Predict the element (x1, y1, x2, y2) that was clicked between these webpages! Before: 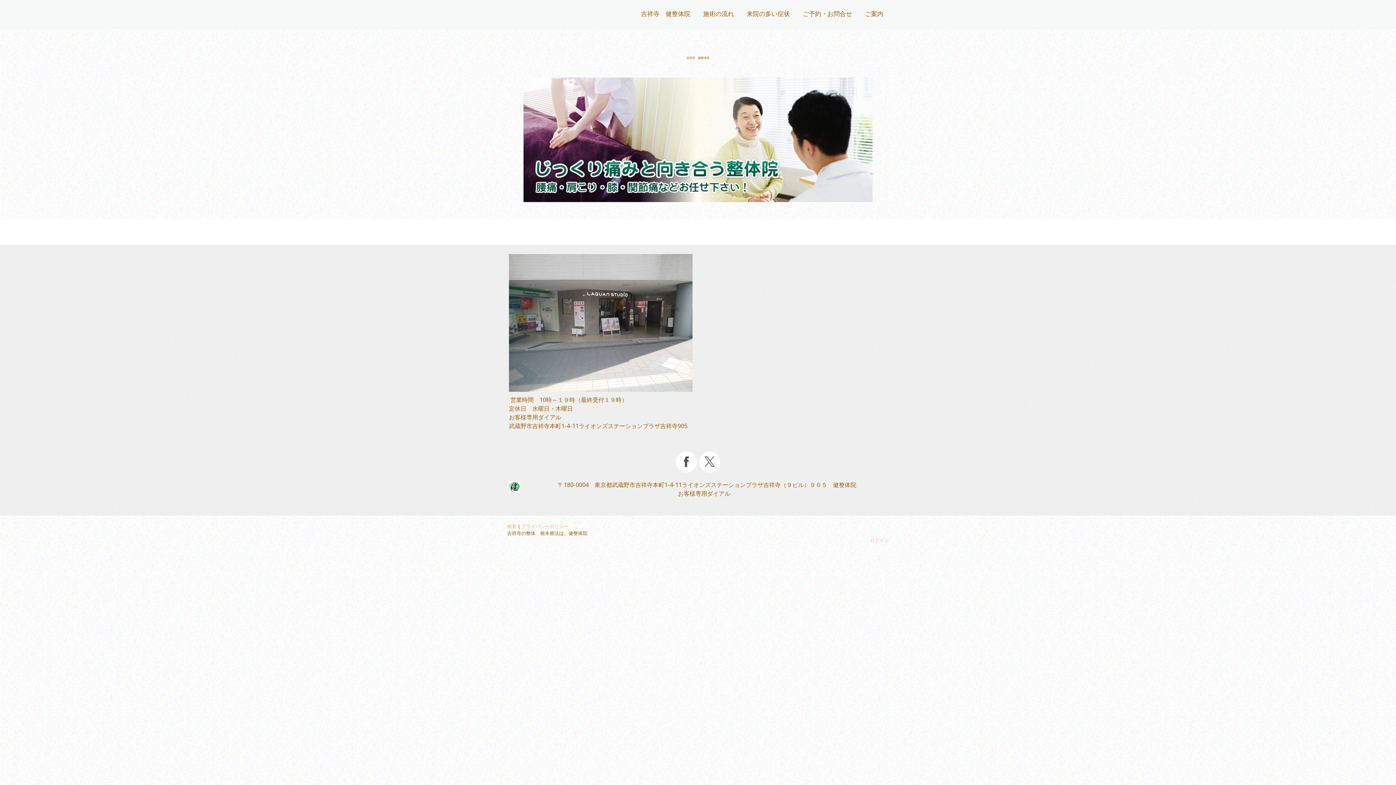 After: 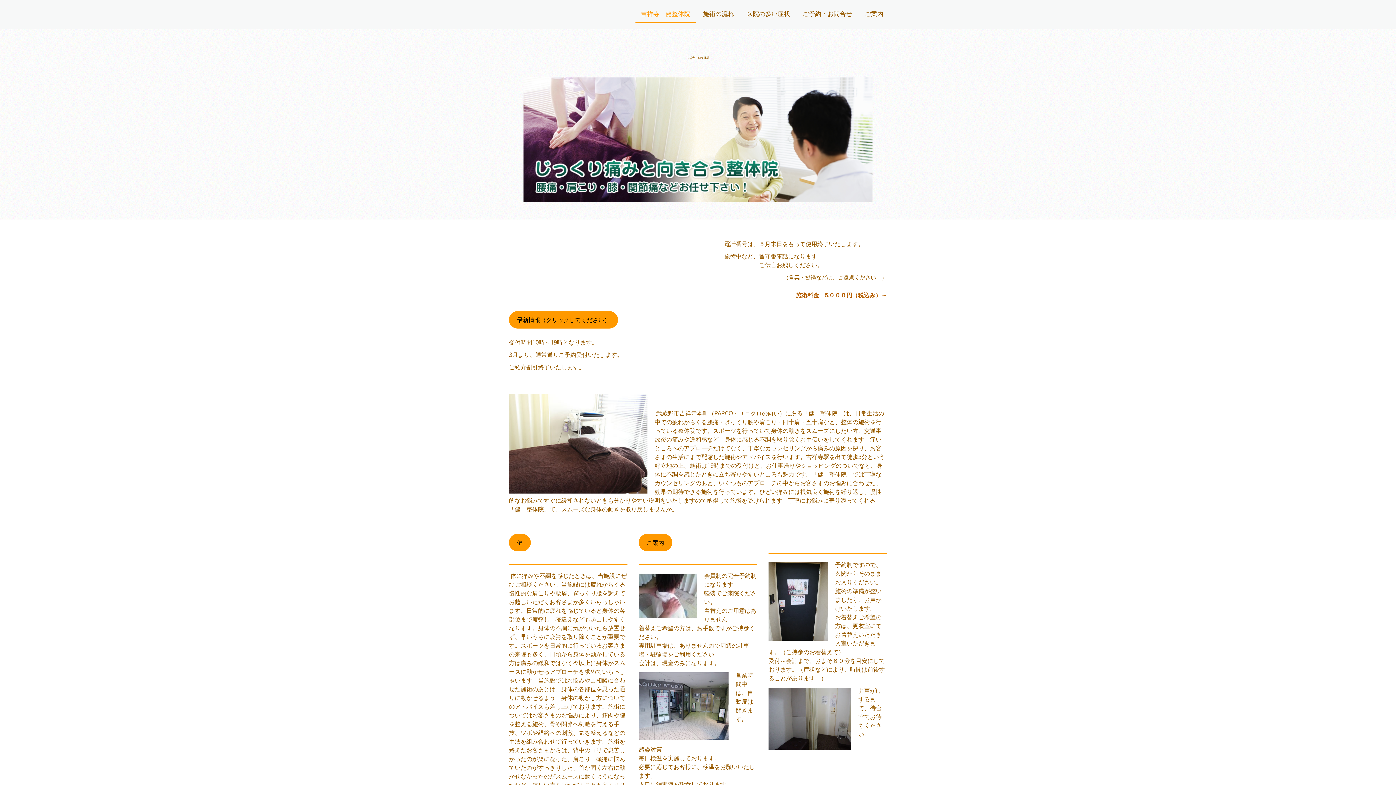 Action: bbox: (635, 5, 696, 23) label: 吉祥寺　健整体院